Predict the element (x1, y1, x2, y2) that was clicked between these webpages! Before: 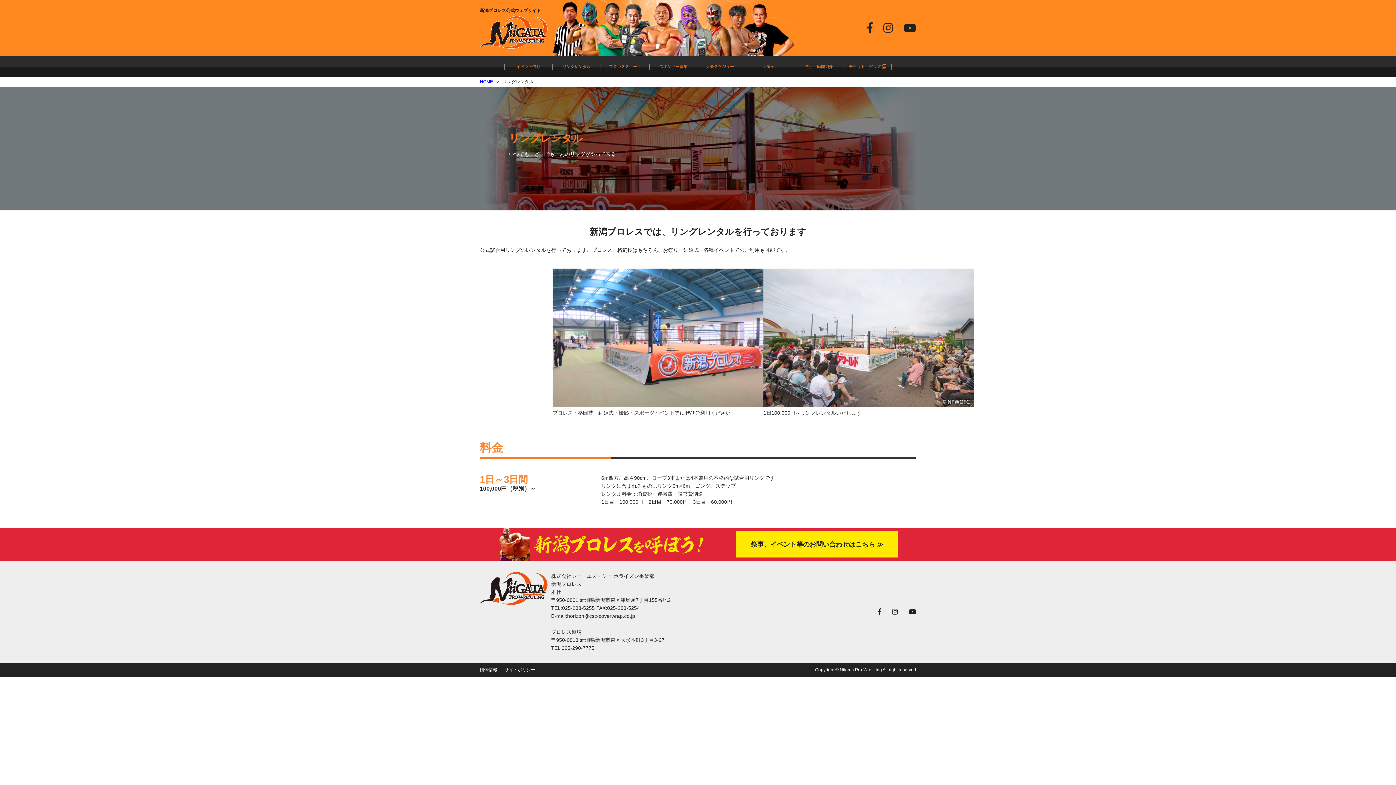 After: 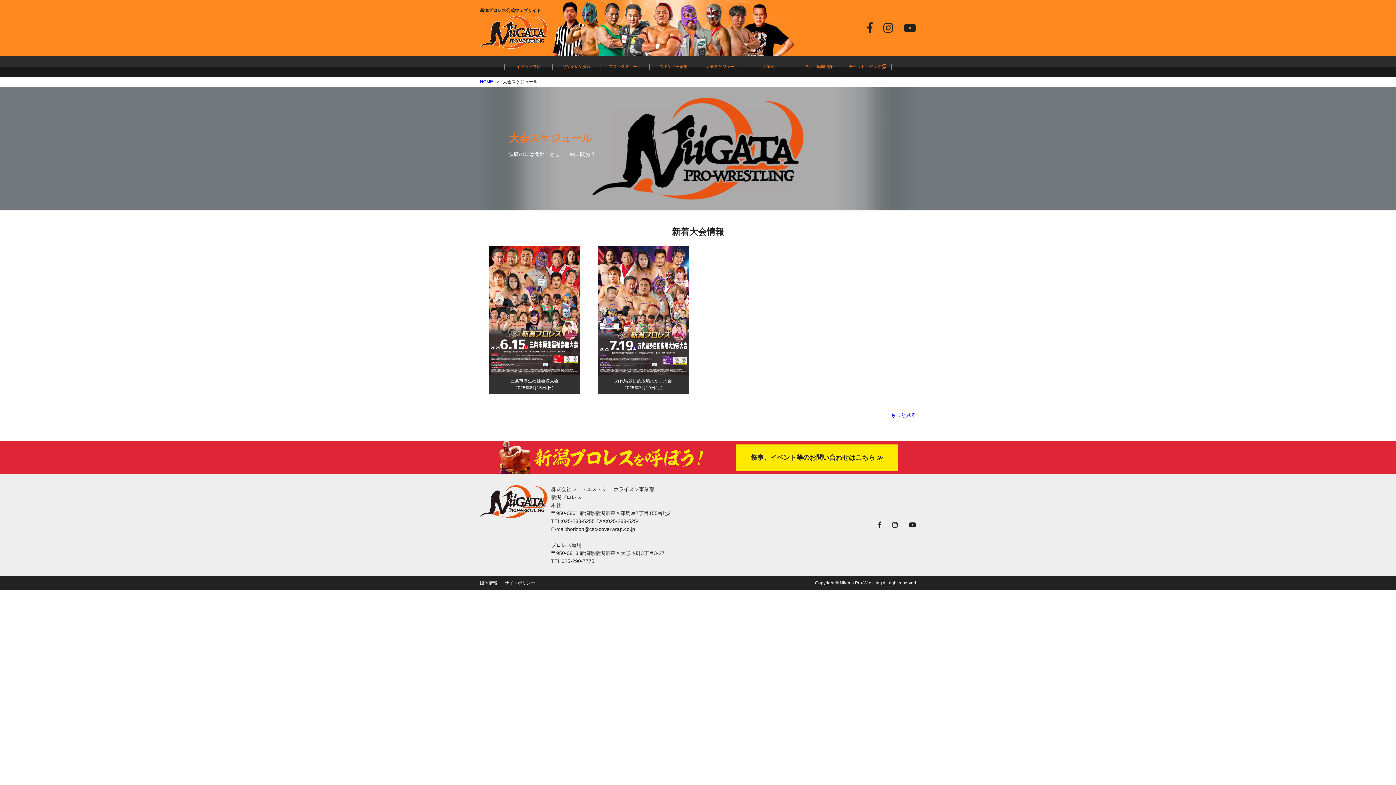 Action: bbox: (706, 64, 738, 68) label: 大会スケジュール